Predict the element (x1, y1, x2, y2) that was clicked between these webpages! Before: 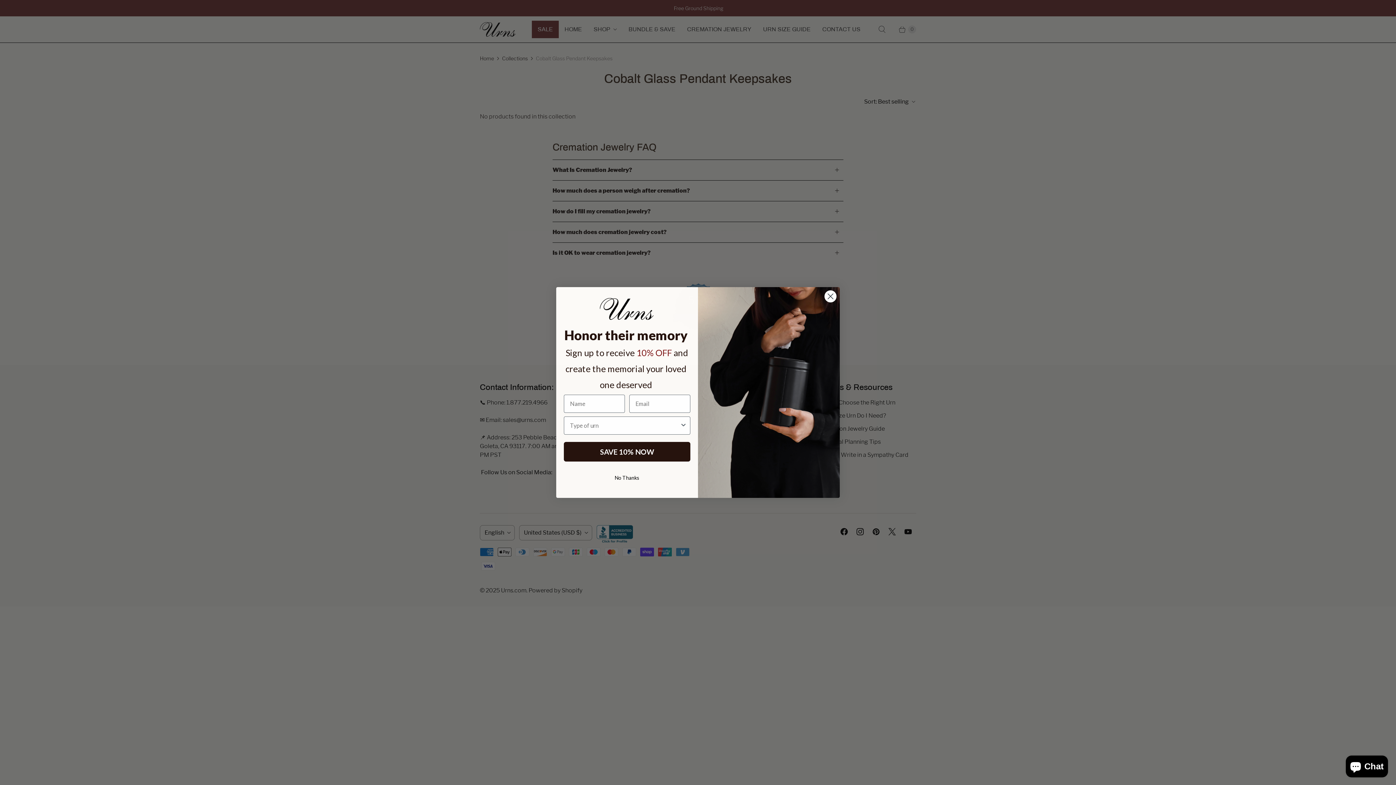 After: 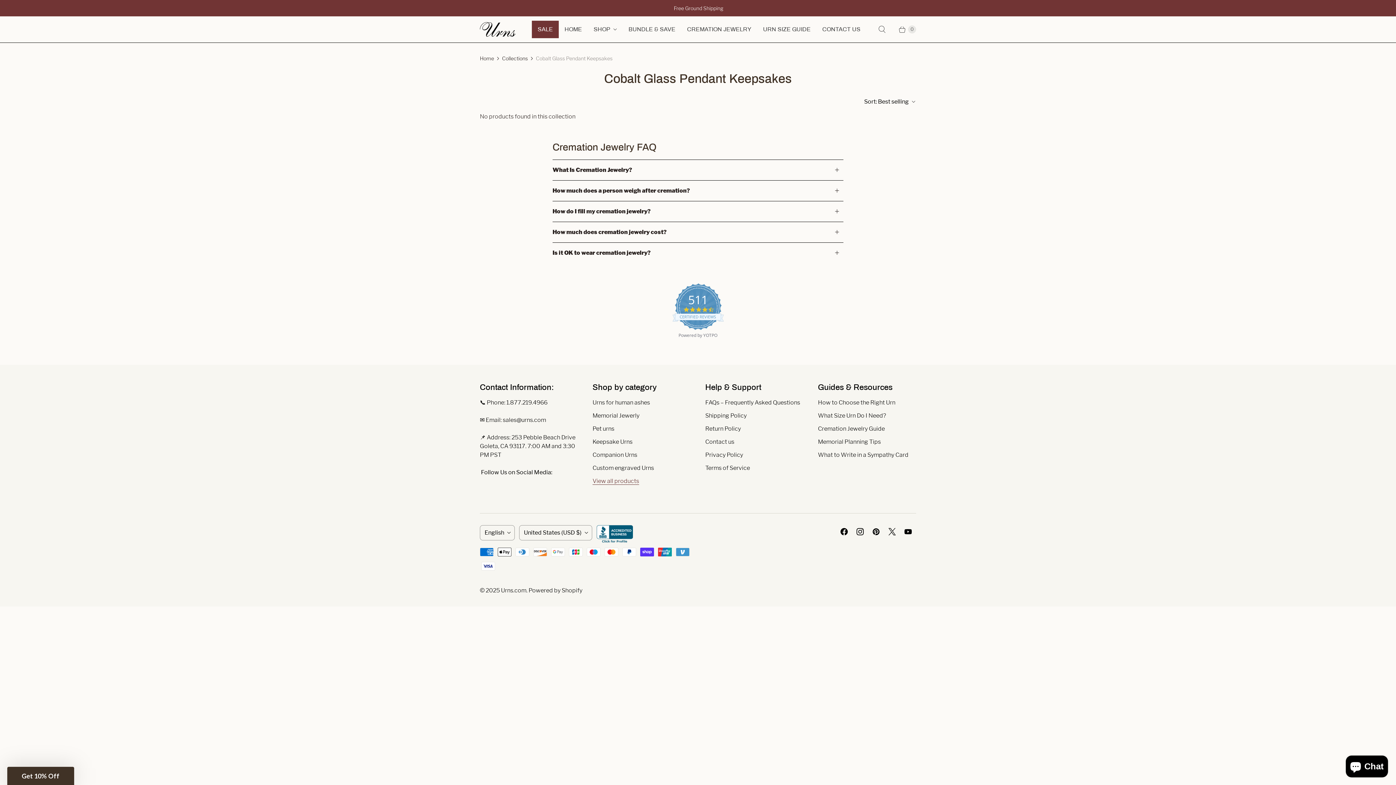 Action: bbox: (564, 469, 690, 487) label: No Thanks